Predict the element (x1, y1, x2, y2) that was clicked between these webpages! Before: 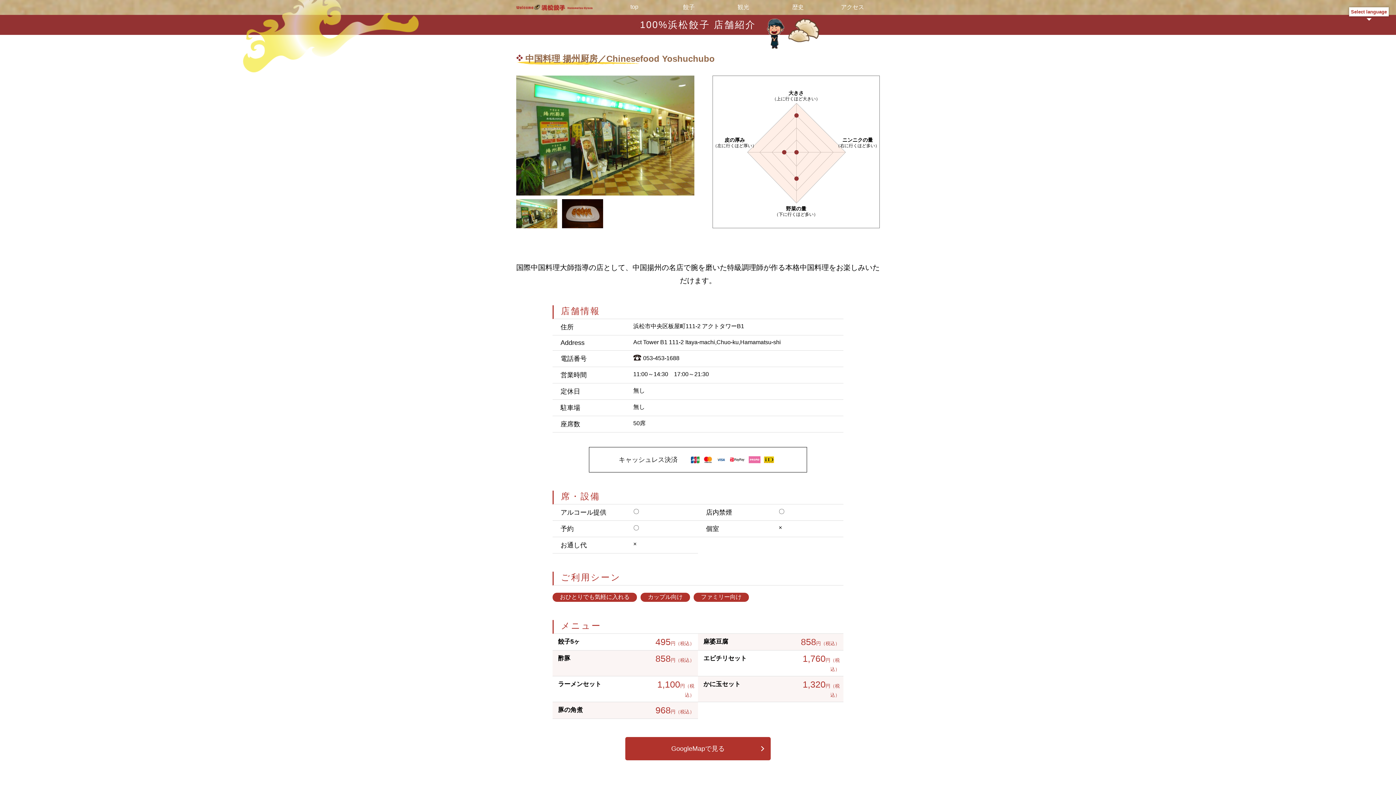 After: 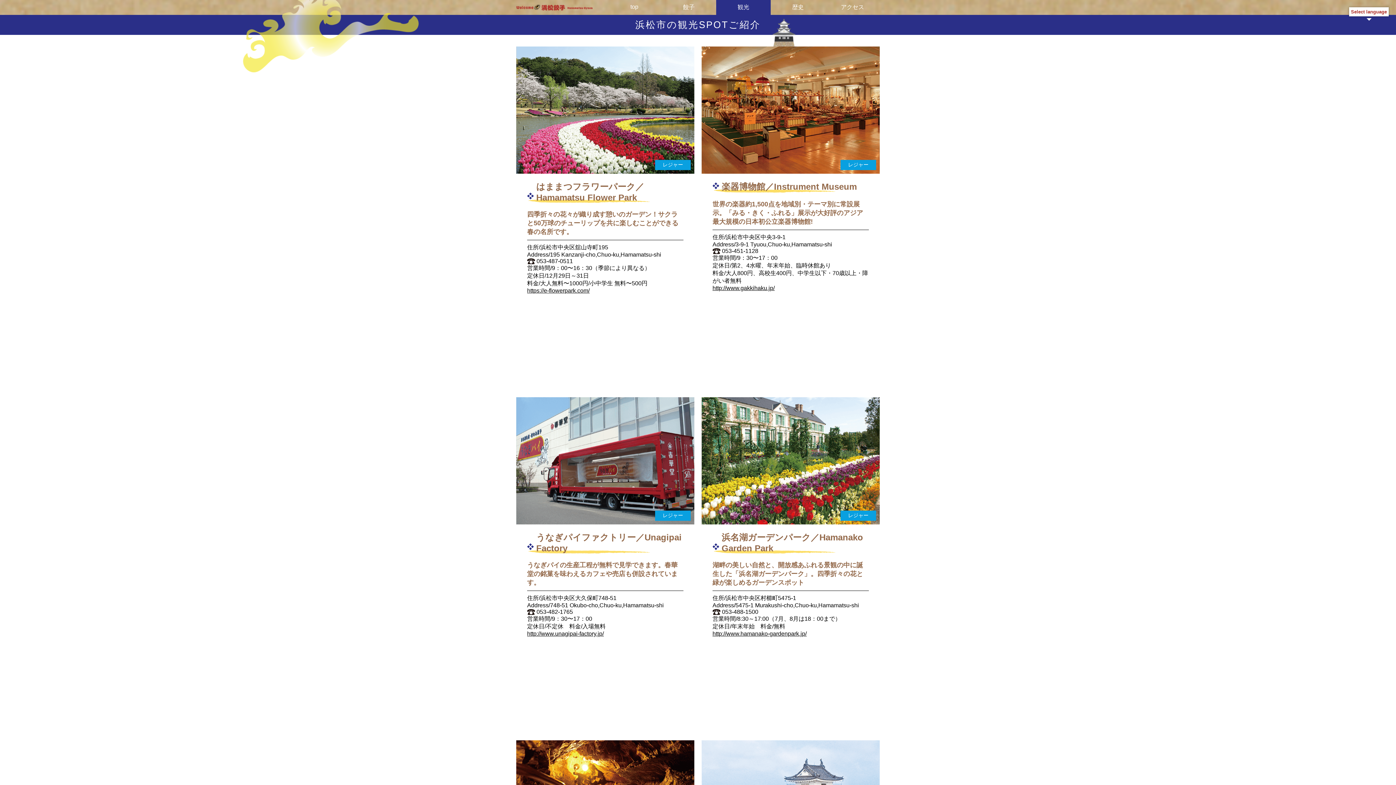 Action: label: 観光 bbox: (716, 0, 770, 14)